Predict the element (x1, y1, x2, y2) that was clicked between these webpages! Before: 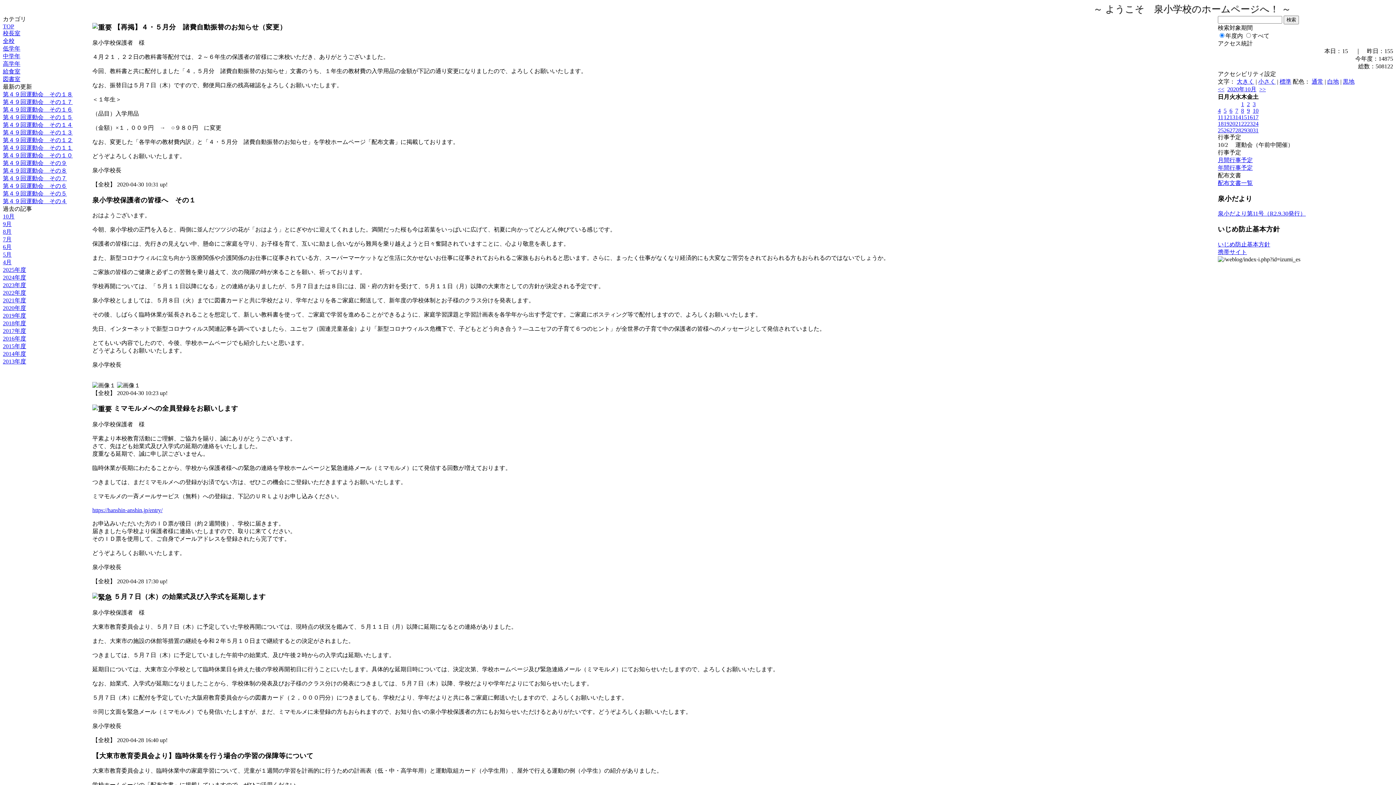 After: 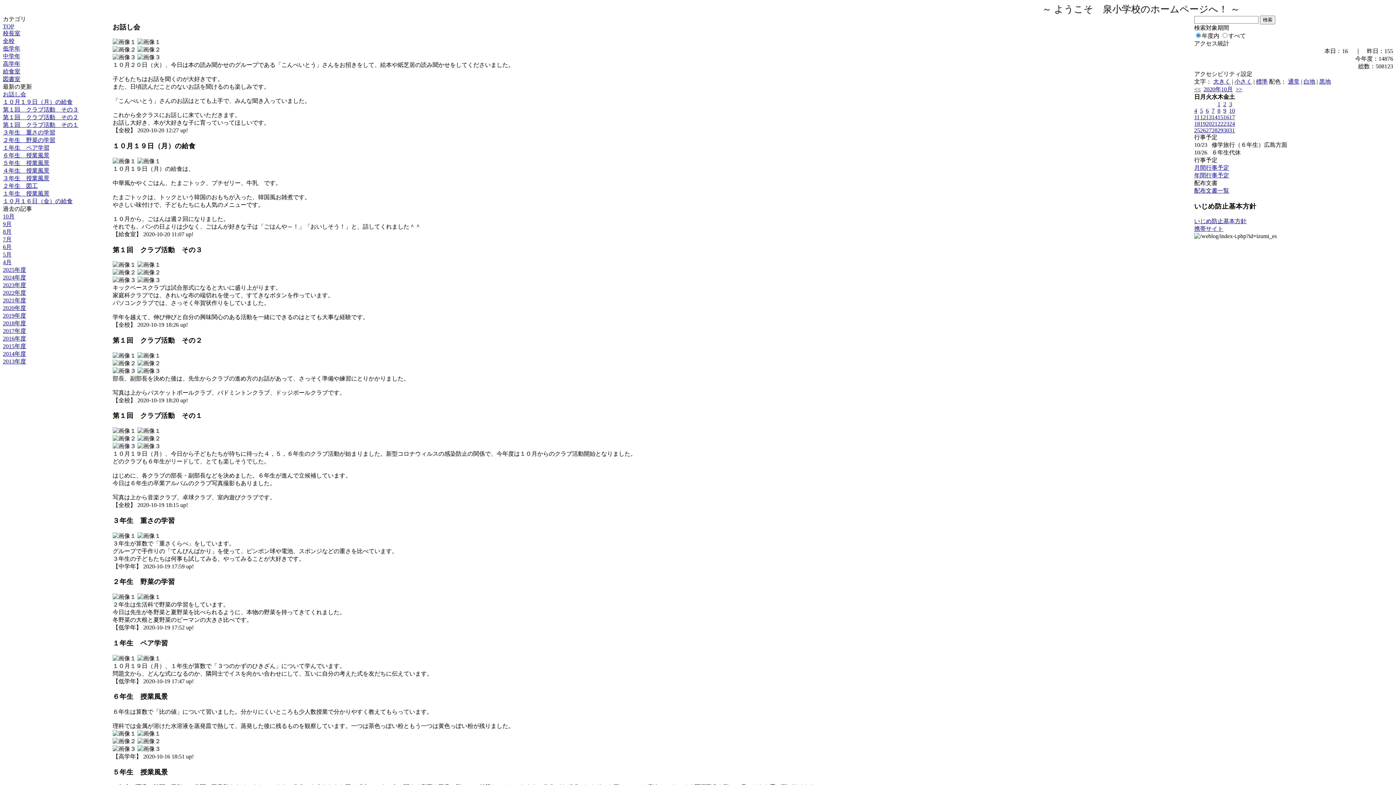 Action: bbox: (1229, 120, 1235, 126) label: 20